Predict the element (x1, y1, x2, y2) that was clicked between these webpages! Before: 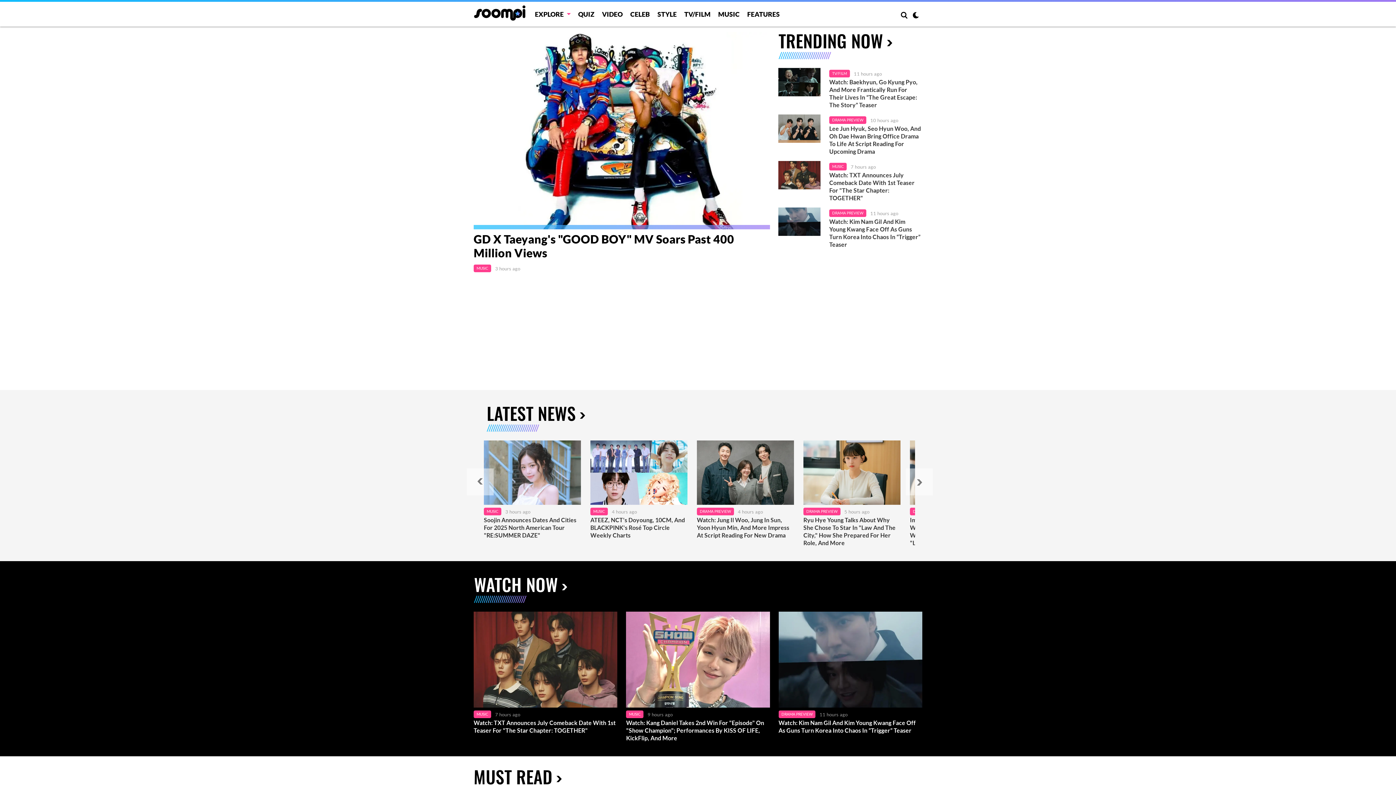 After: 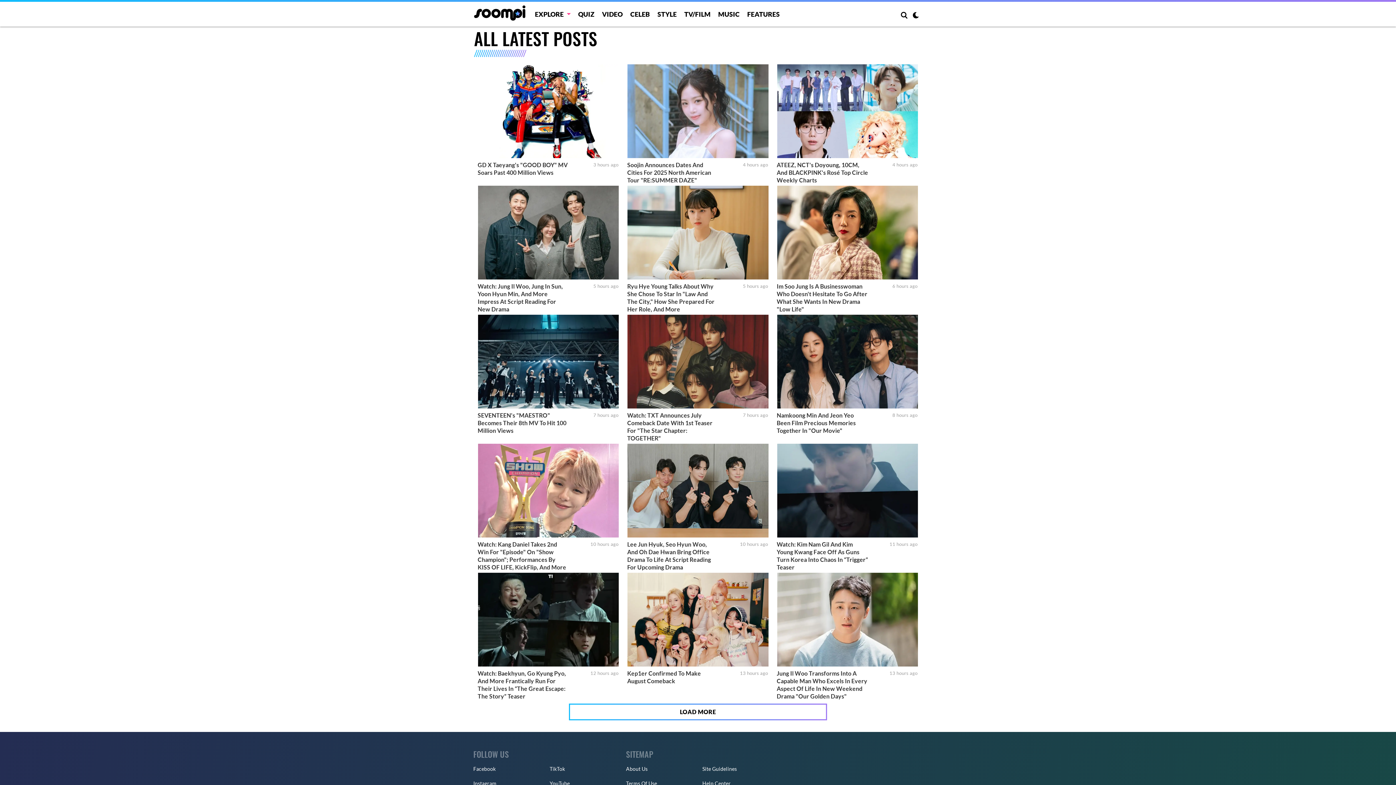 Action: bbox: (486, 400, 585, 426) label: LATEST NEWS